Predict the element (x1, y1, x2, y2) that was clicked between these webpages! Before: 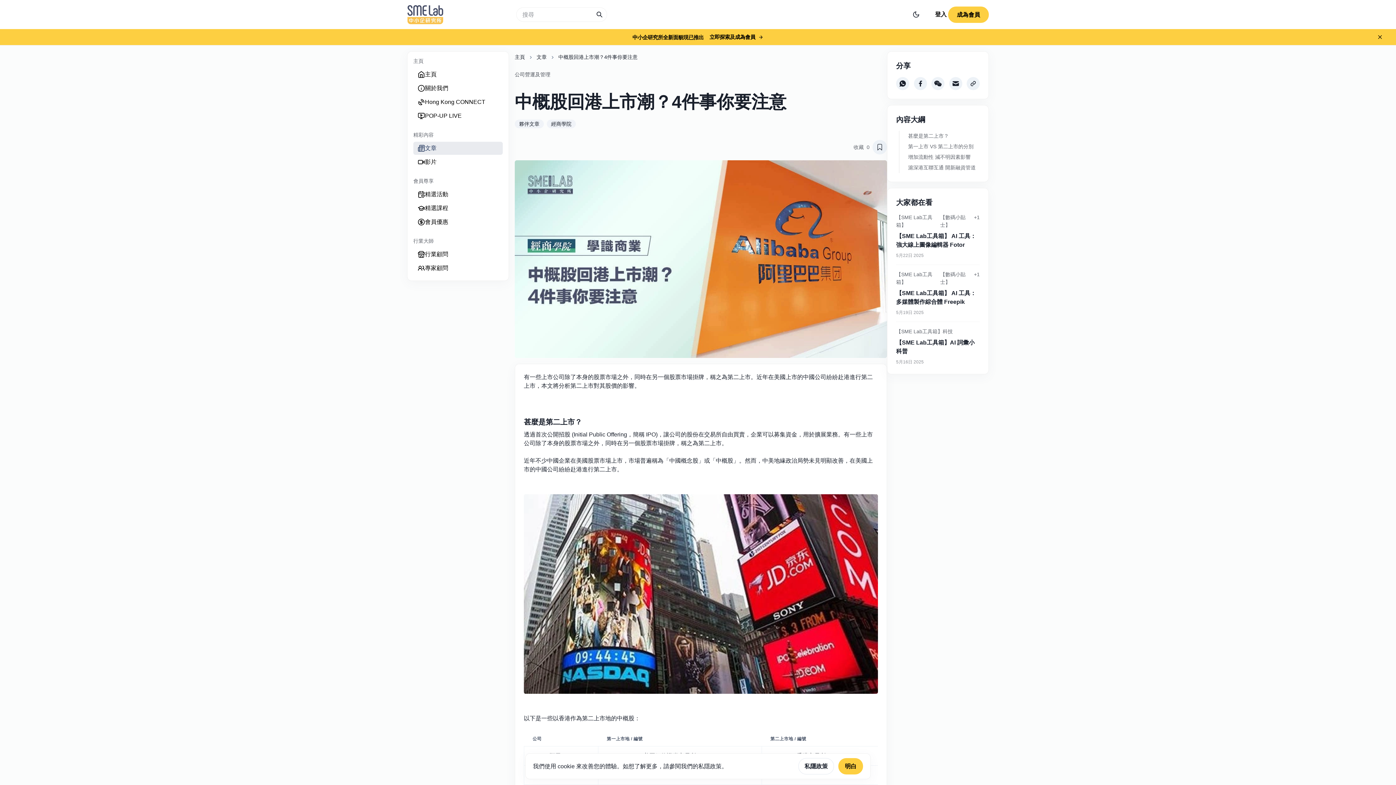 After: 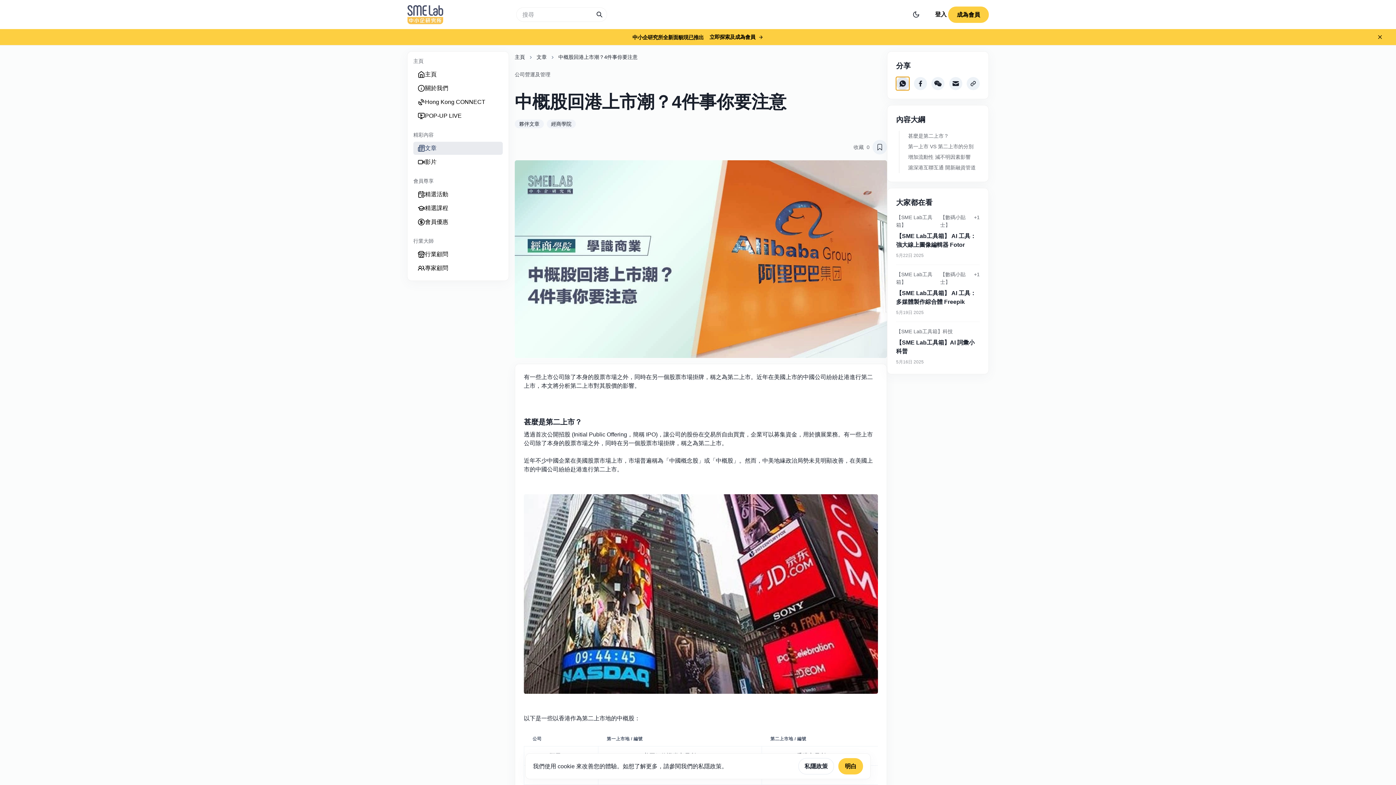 Action: label: whatsapp bbox: (896, 66, 909, 79)